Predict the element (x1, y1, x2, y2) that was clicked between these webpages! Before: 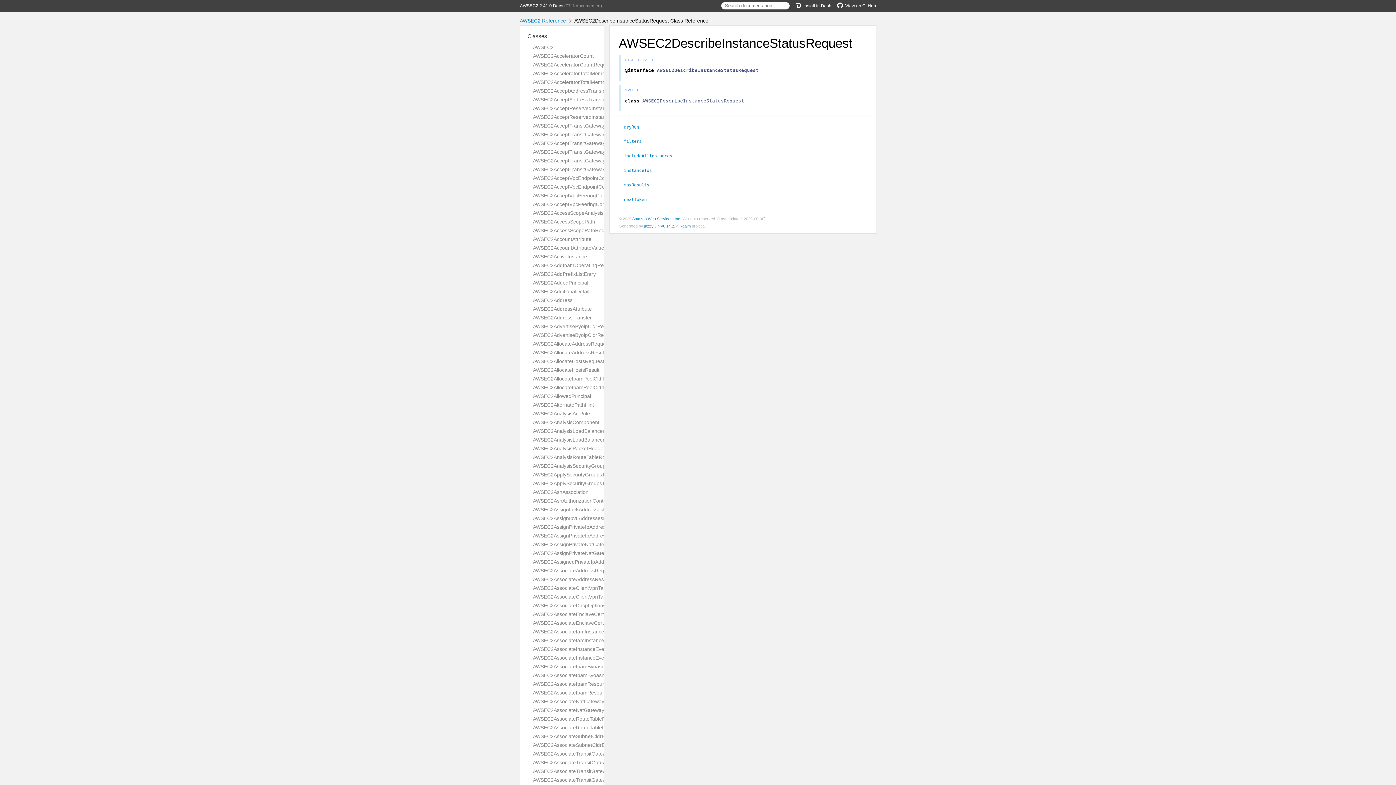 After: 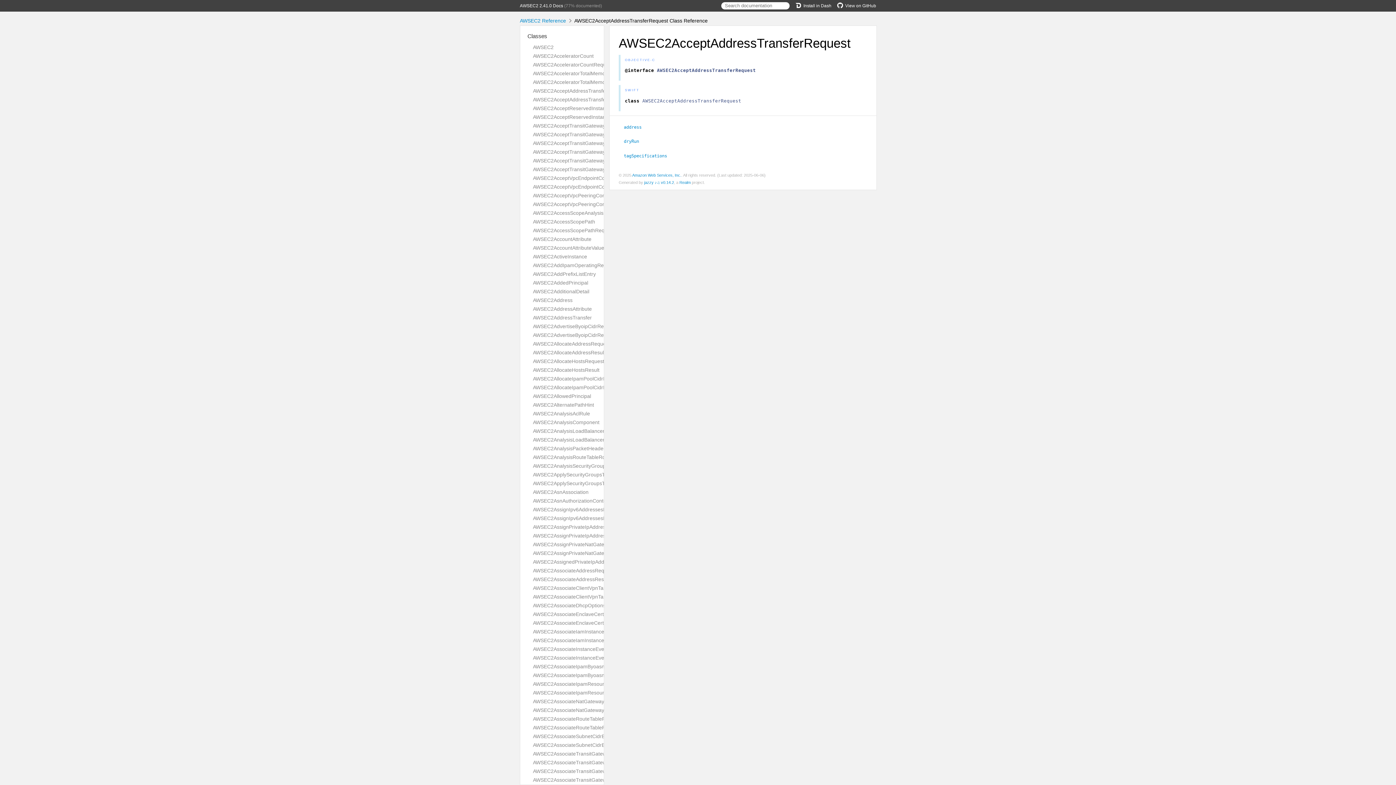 Action: bbox: (533, 88, 626, 93) label: AWSEC2AcceptAddressTransferRequest